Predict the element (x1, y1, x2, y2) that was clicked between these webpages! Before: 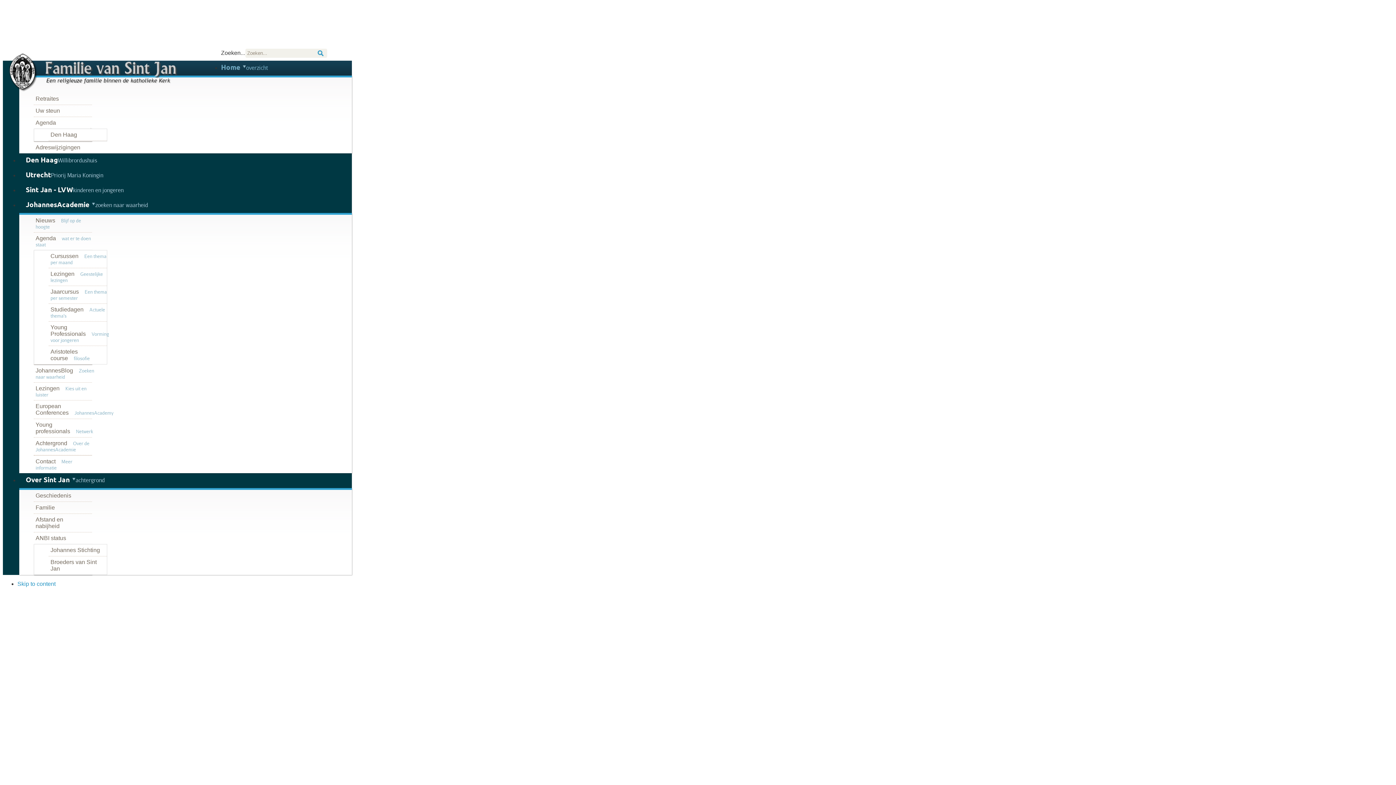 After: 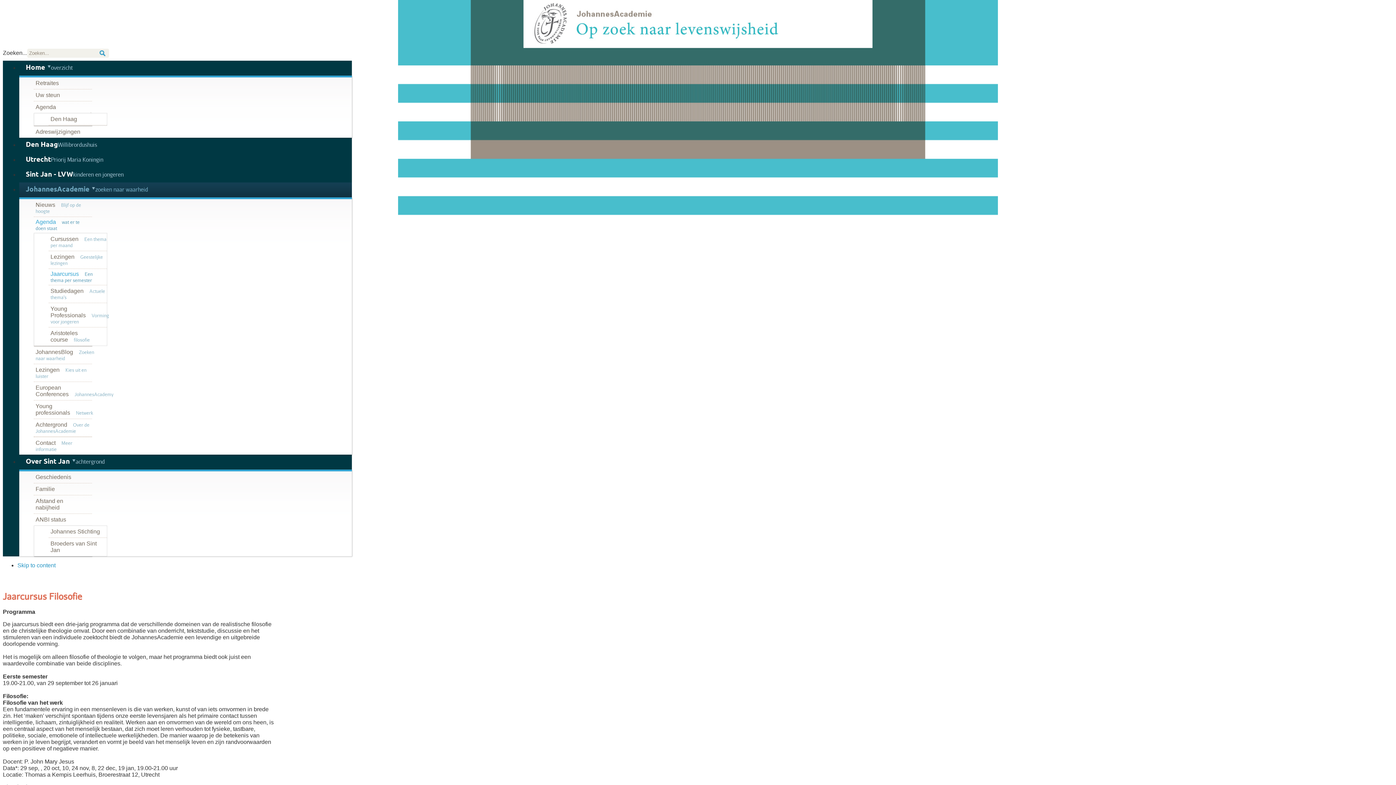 Action: bbox: (48, 286, 106, 303) label: JaarcursusEen thema per semester